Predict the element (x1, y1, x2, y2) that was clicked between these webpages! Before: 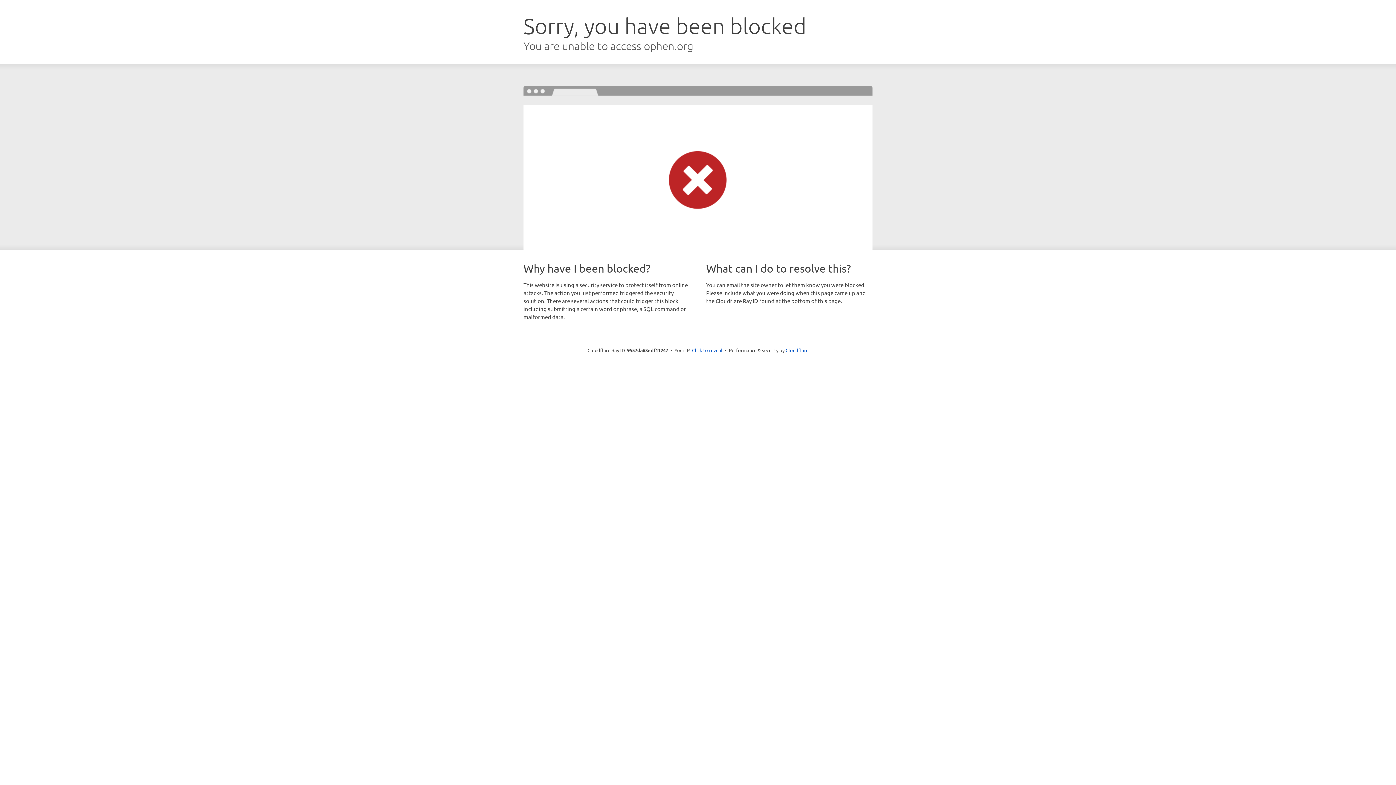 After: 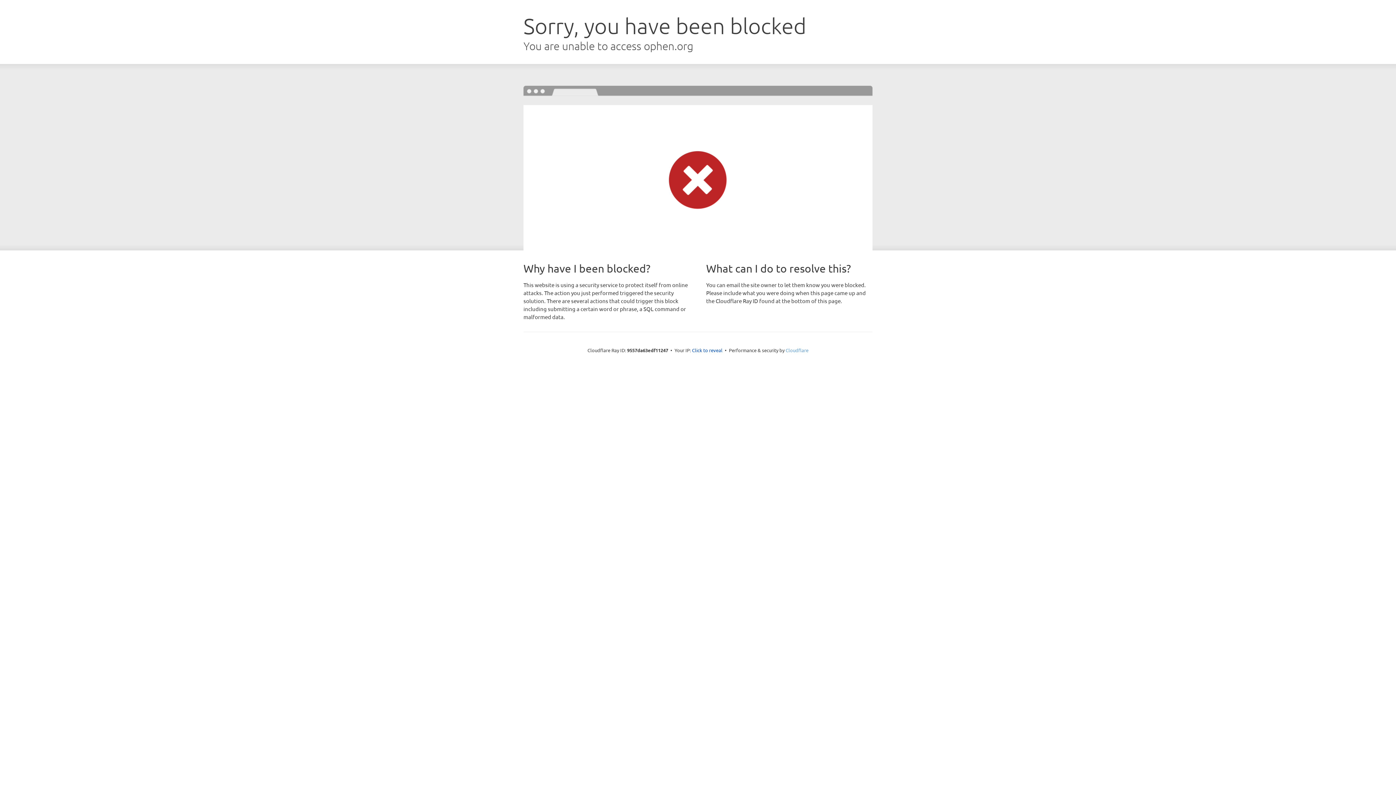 Action: bbox: (785, 347, 808, 353) label: Cloudflare